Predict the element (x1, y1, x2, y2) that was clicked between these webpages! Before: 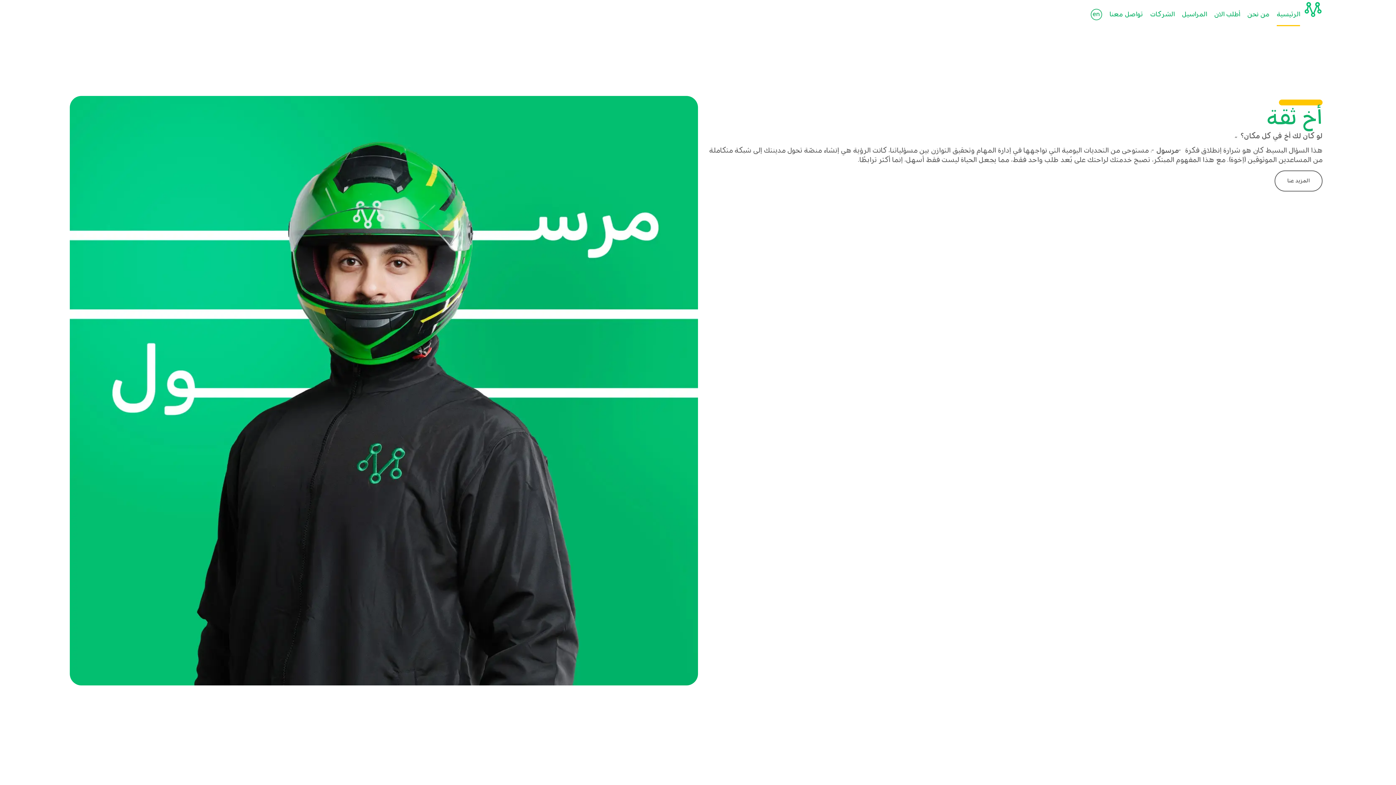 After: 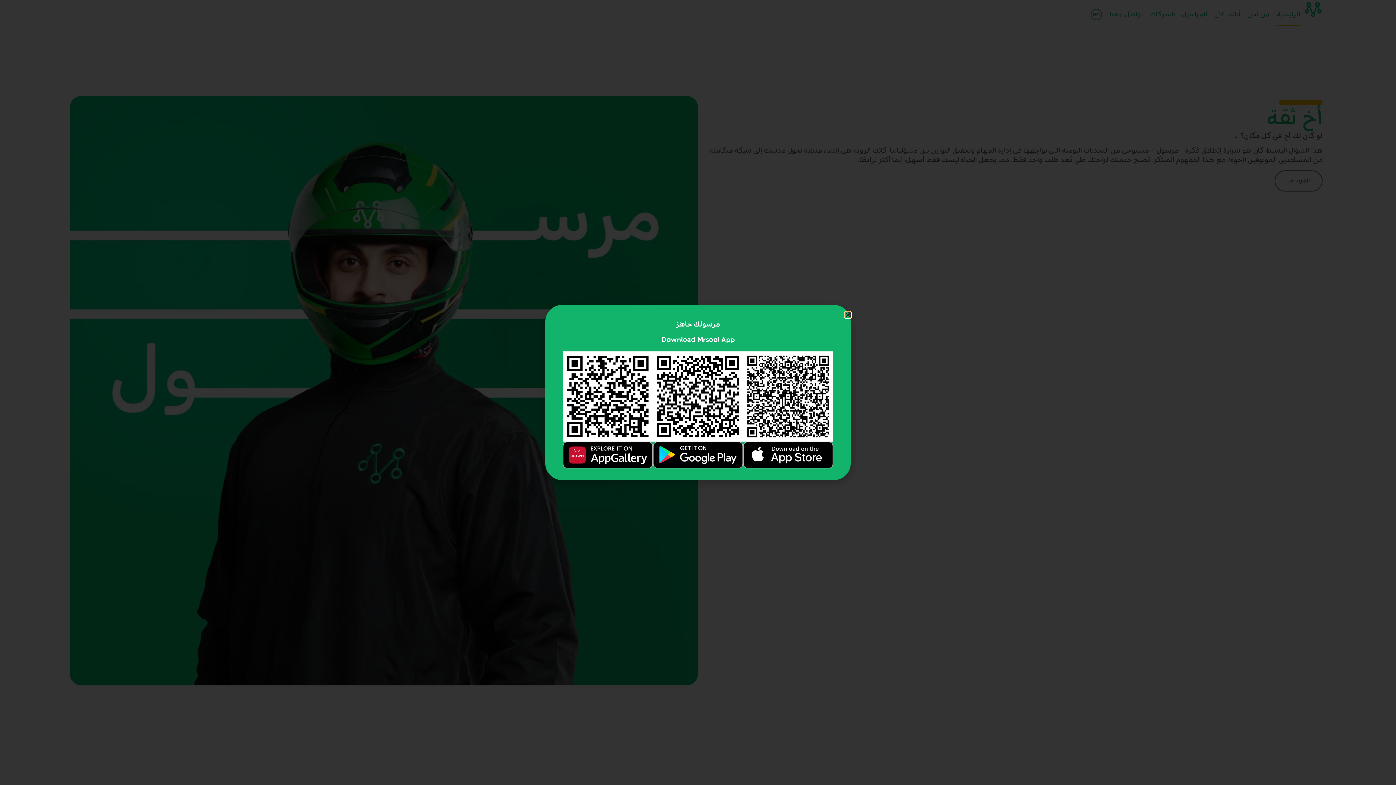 Action: bbox: (1214, 4, 1240, 25) label: أطلب الان